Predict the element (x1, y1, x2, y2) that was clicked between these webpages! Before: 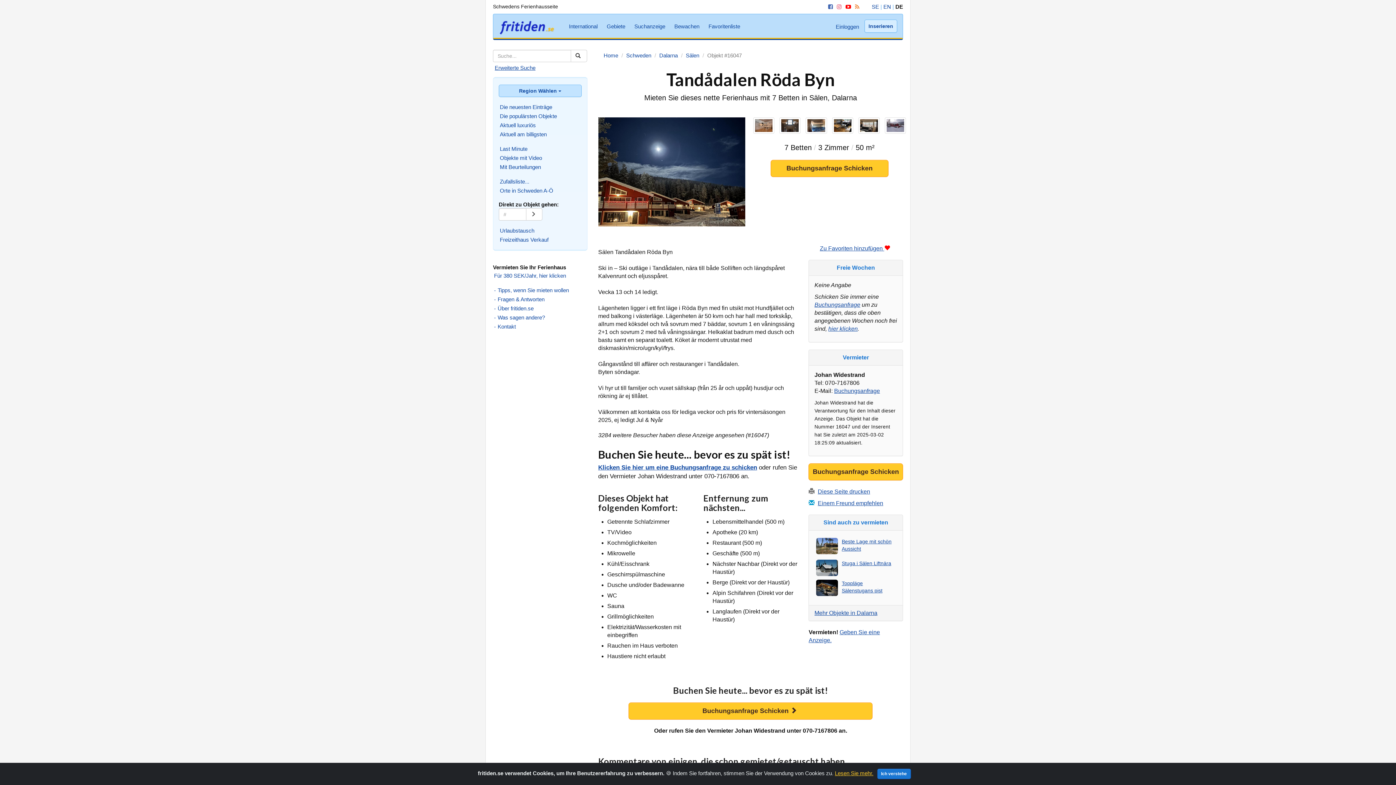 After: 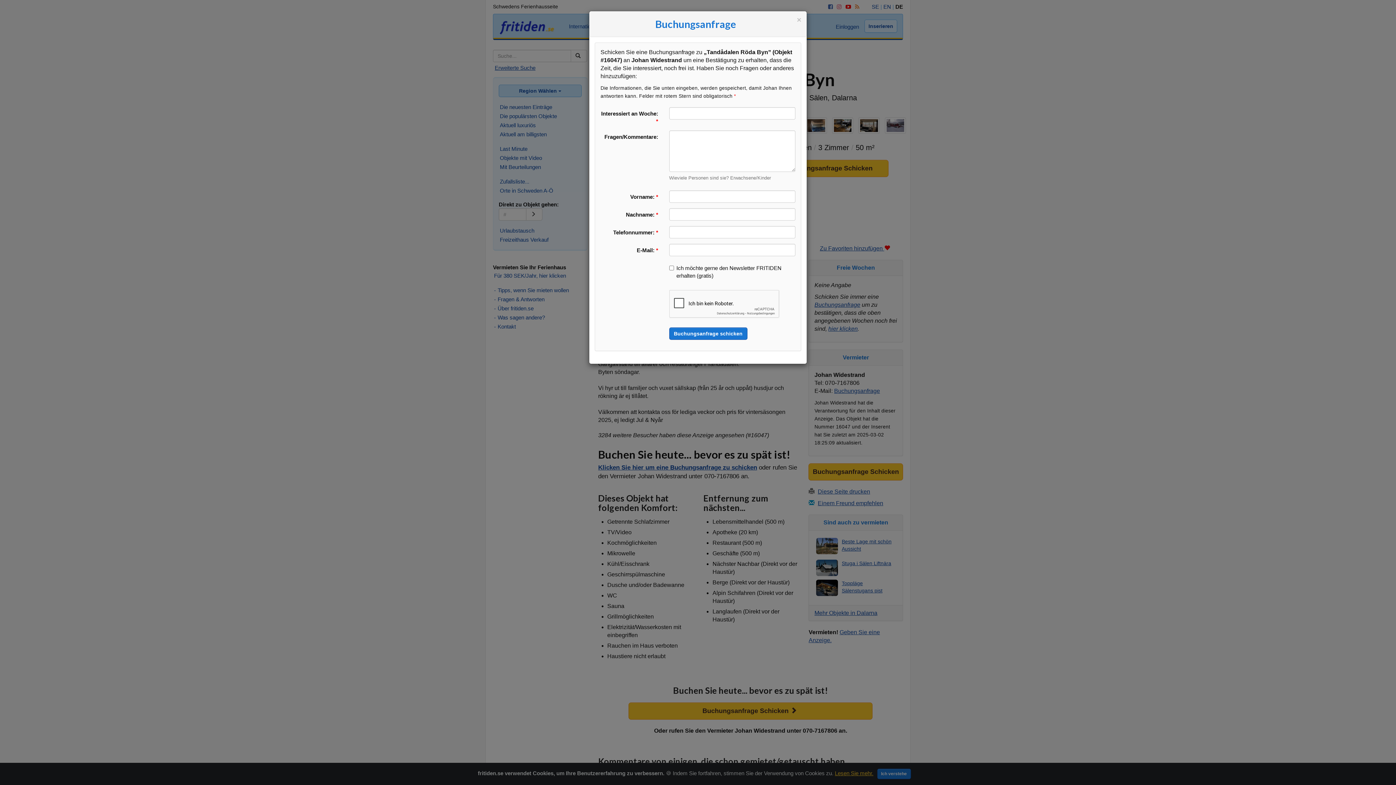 Action: bbox: (628, 702, 872, 720) label: Buchungsanfrage Schicken 